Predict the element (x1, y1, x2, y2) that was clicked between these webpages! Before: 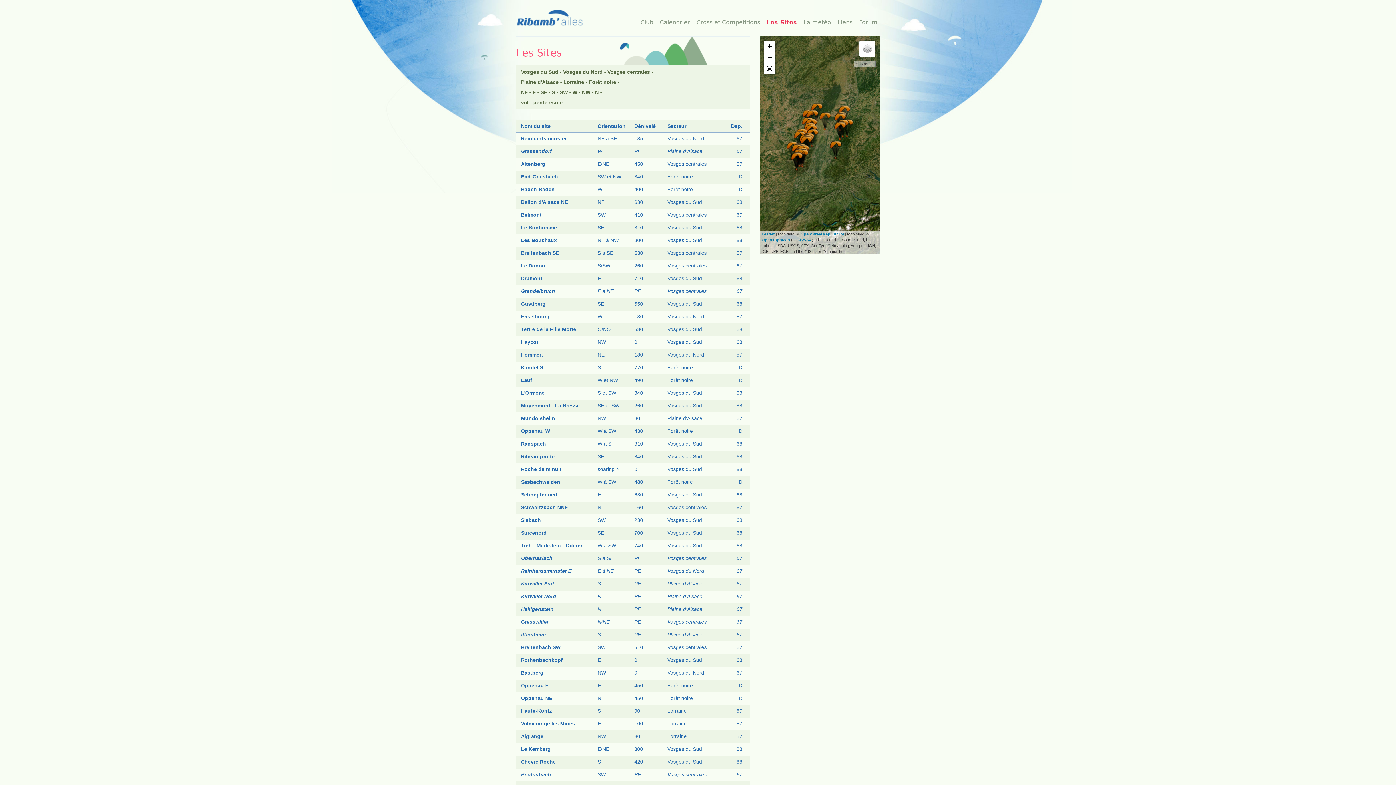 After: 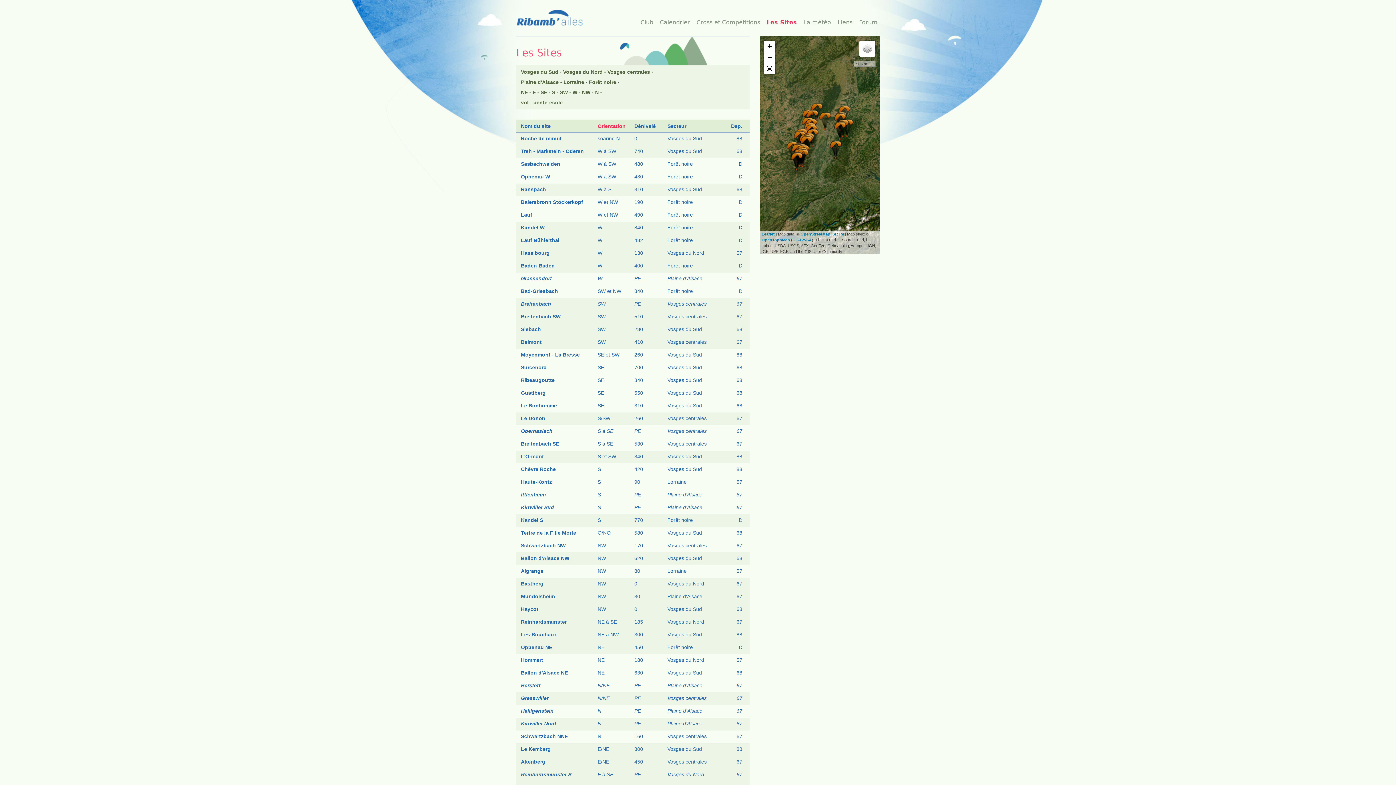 Action: bbox: (597, 122, 625, 129) label: Orientation